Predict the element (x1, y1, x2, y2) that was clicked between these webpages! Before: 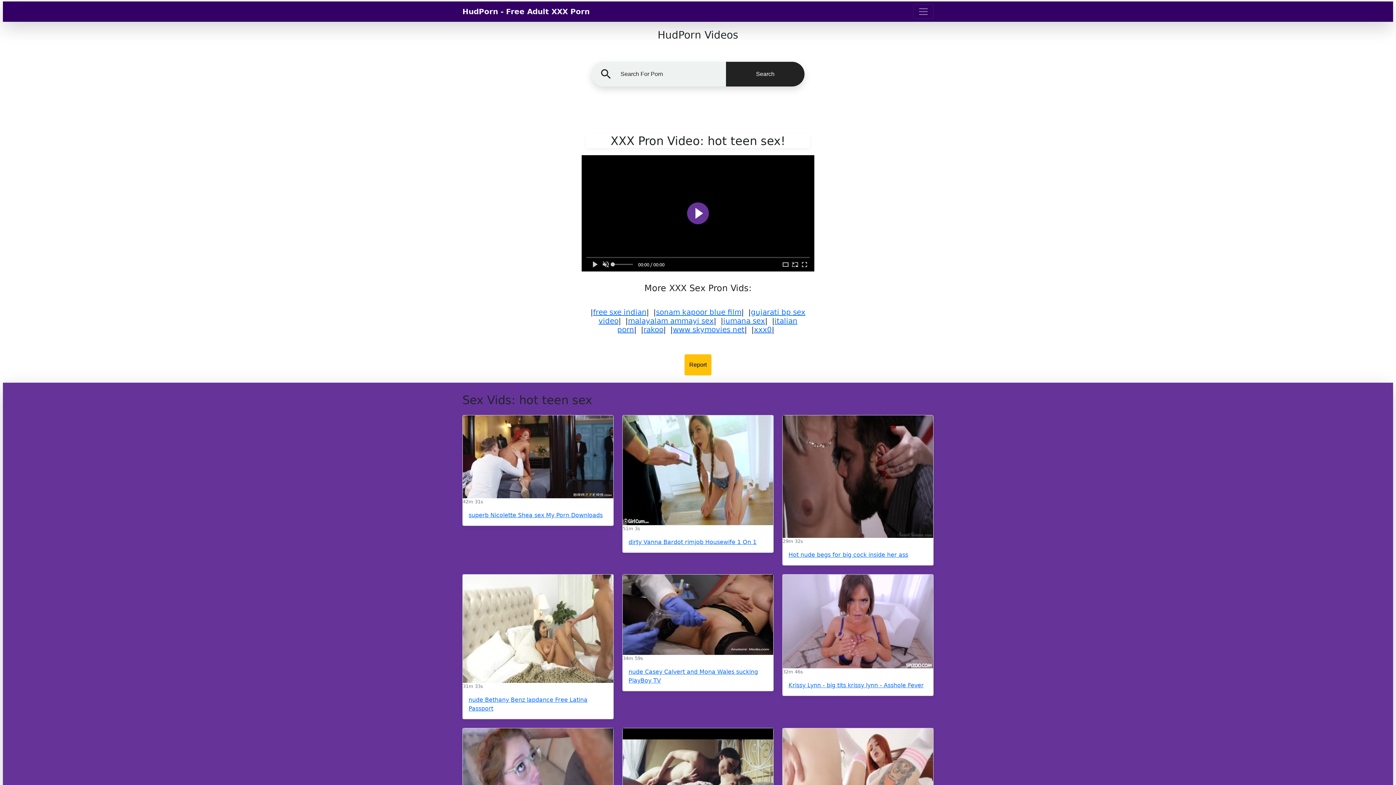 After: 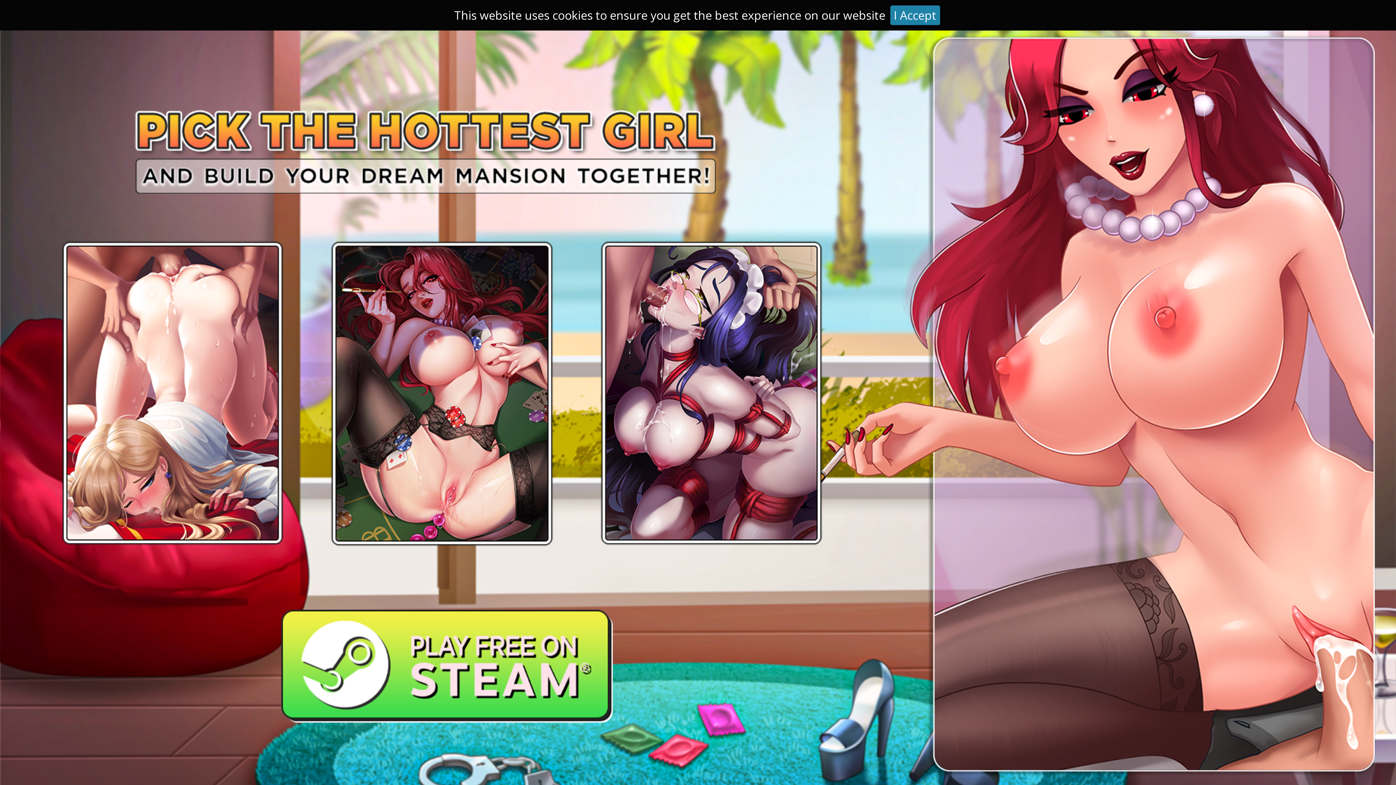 Action: bbox: (782, 728, 933, 838)